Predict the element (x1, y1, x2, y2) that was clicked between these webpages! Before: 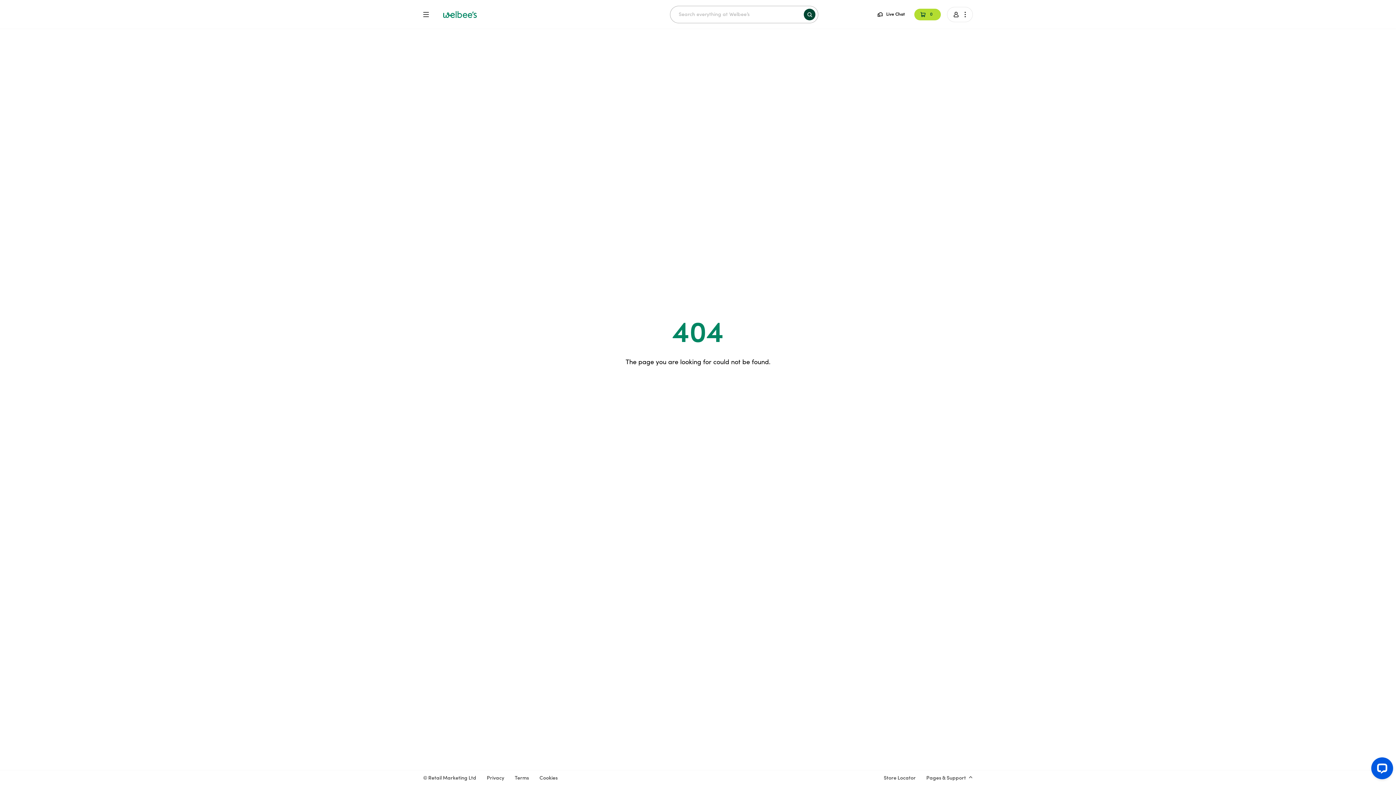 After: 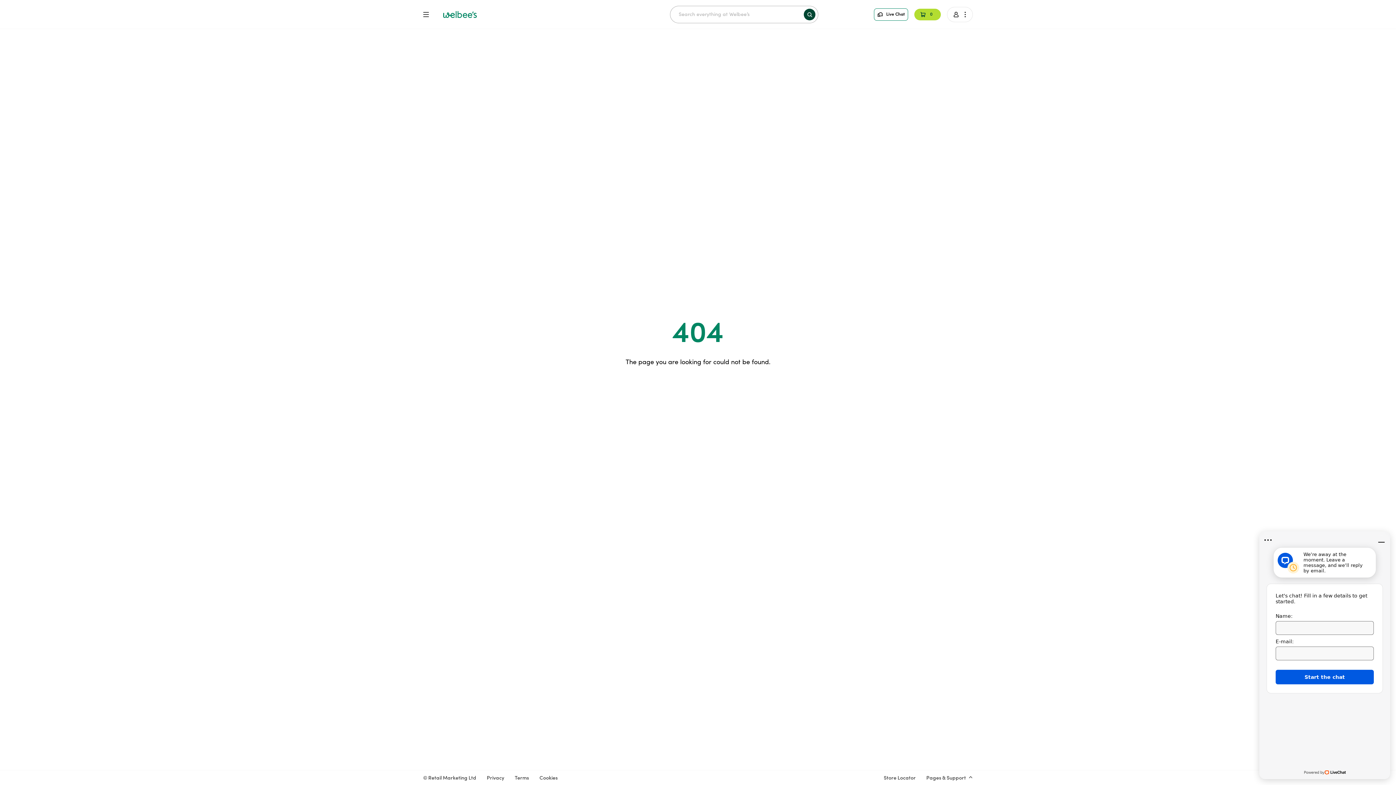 Action: label:  Live Chat bbox: (874, 8, 908, 20)